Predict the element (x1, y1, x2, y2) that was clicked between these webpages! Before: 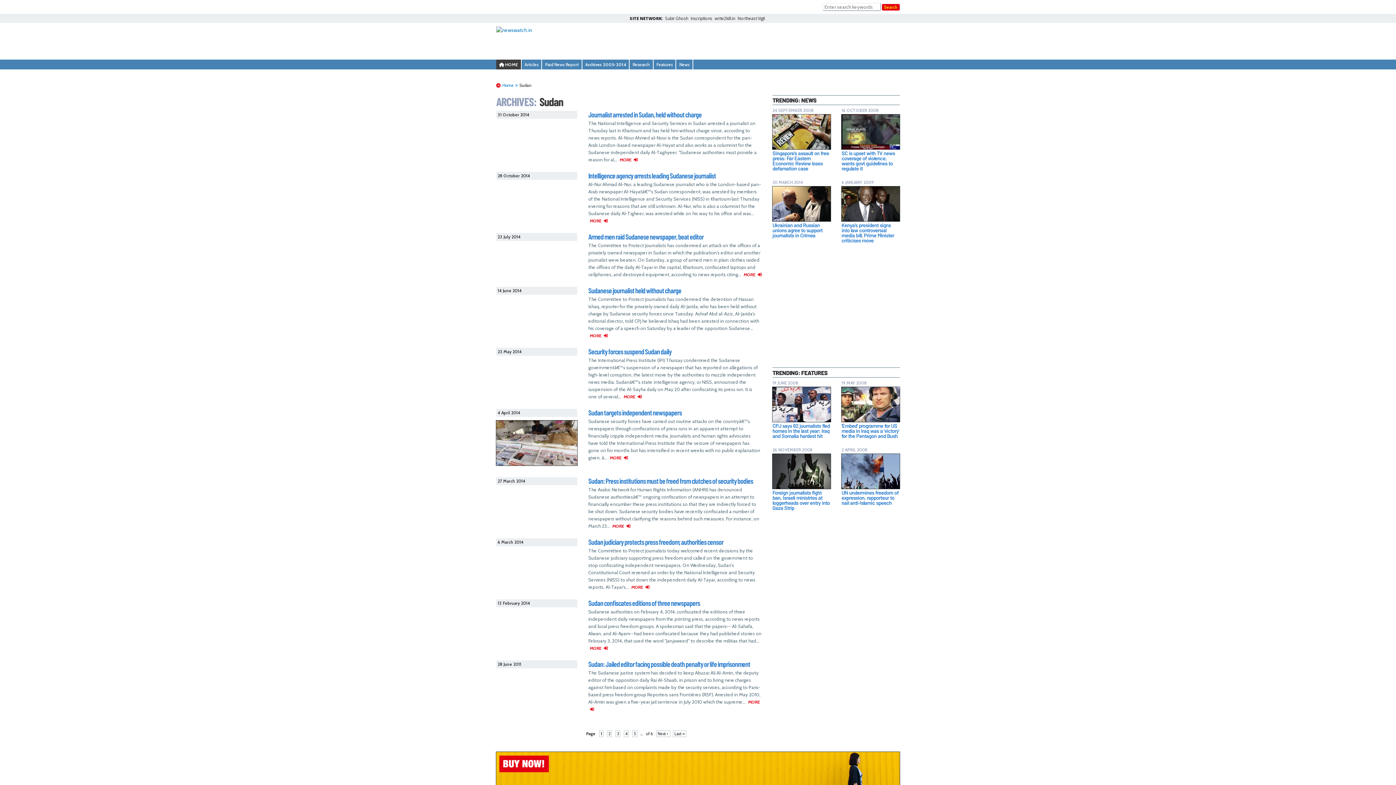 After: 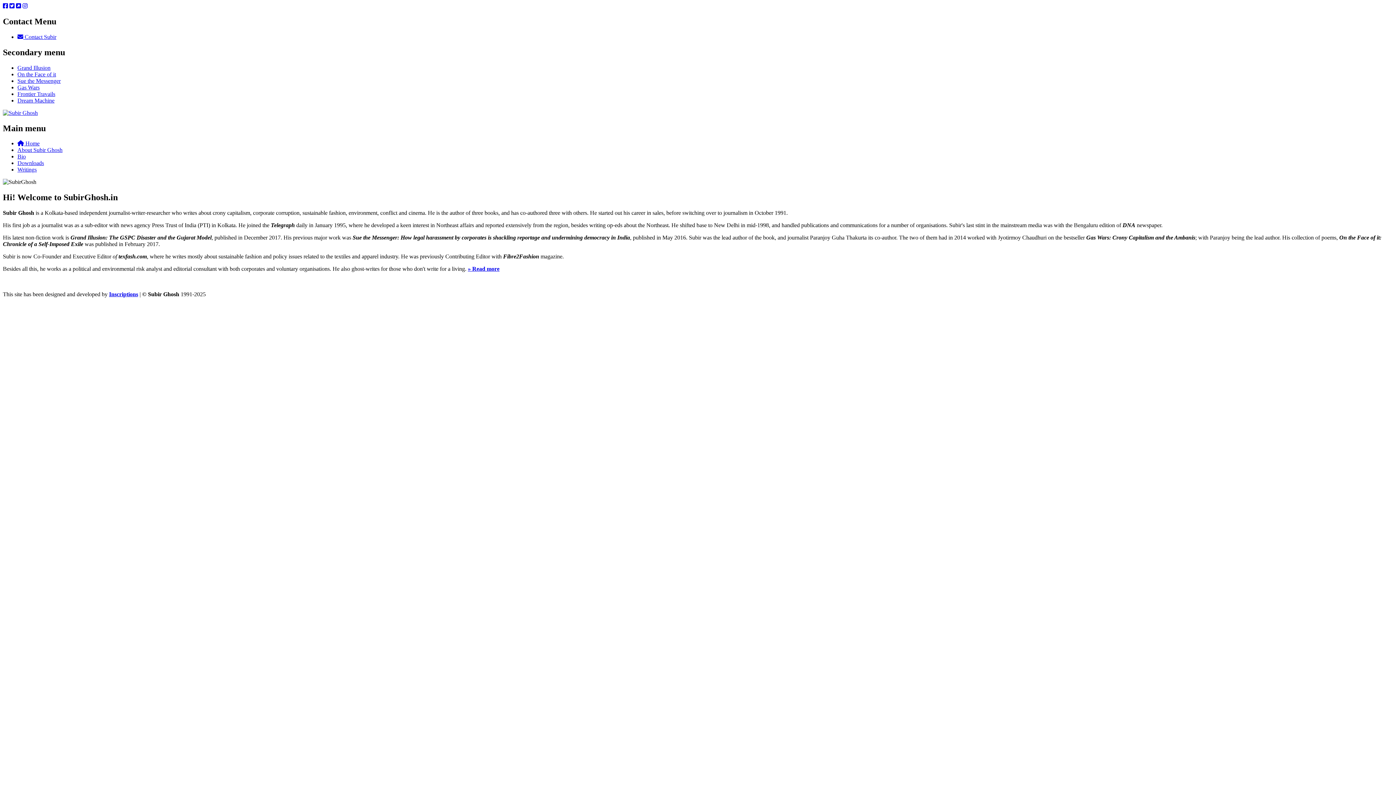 Action: label: Subir Ghosh bbox: (665, 15, 689, 21)